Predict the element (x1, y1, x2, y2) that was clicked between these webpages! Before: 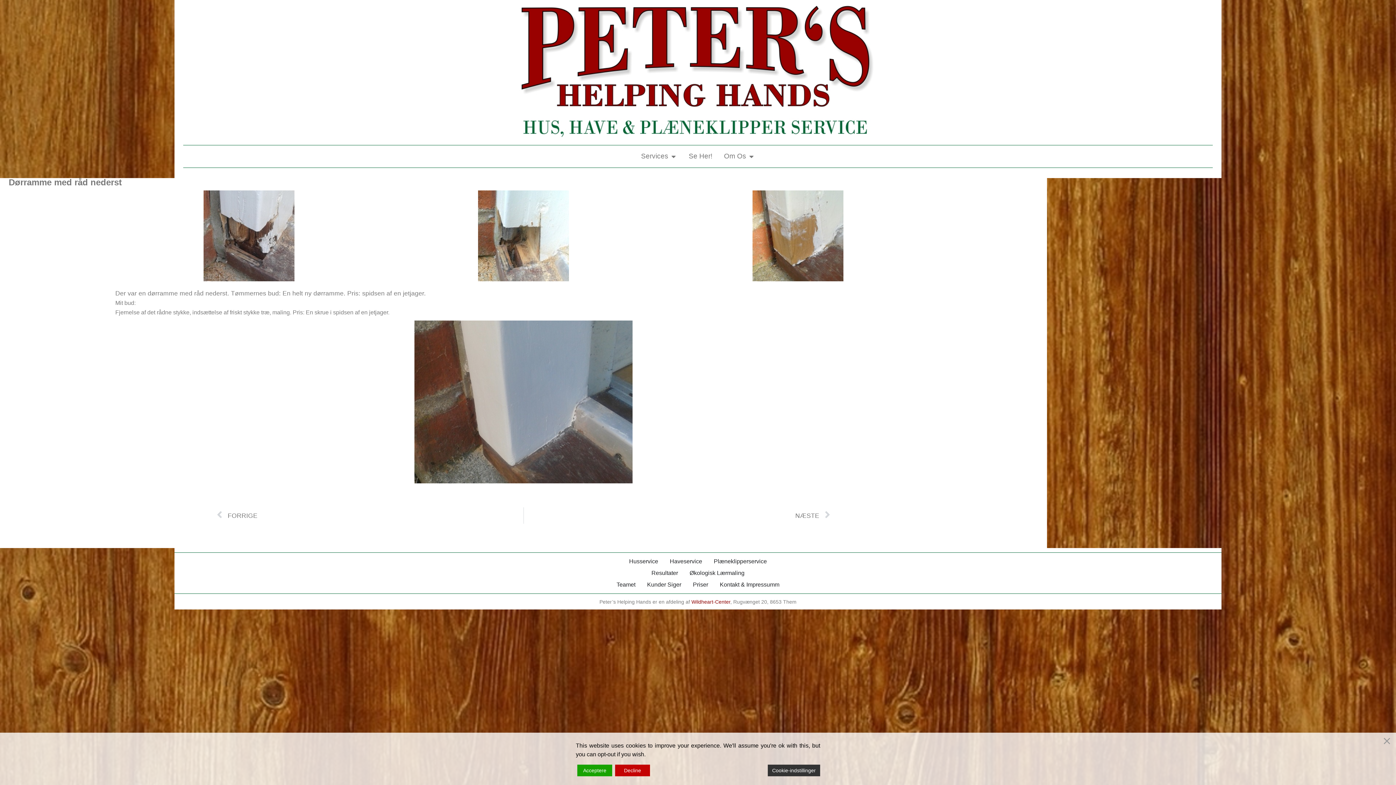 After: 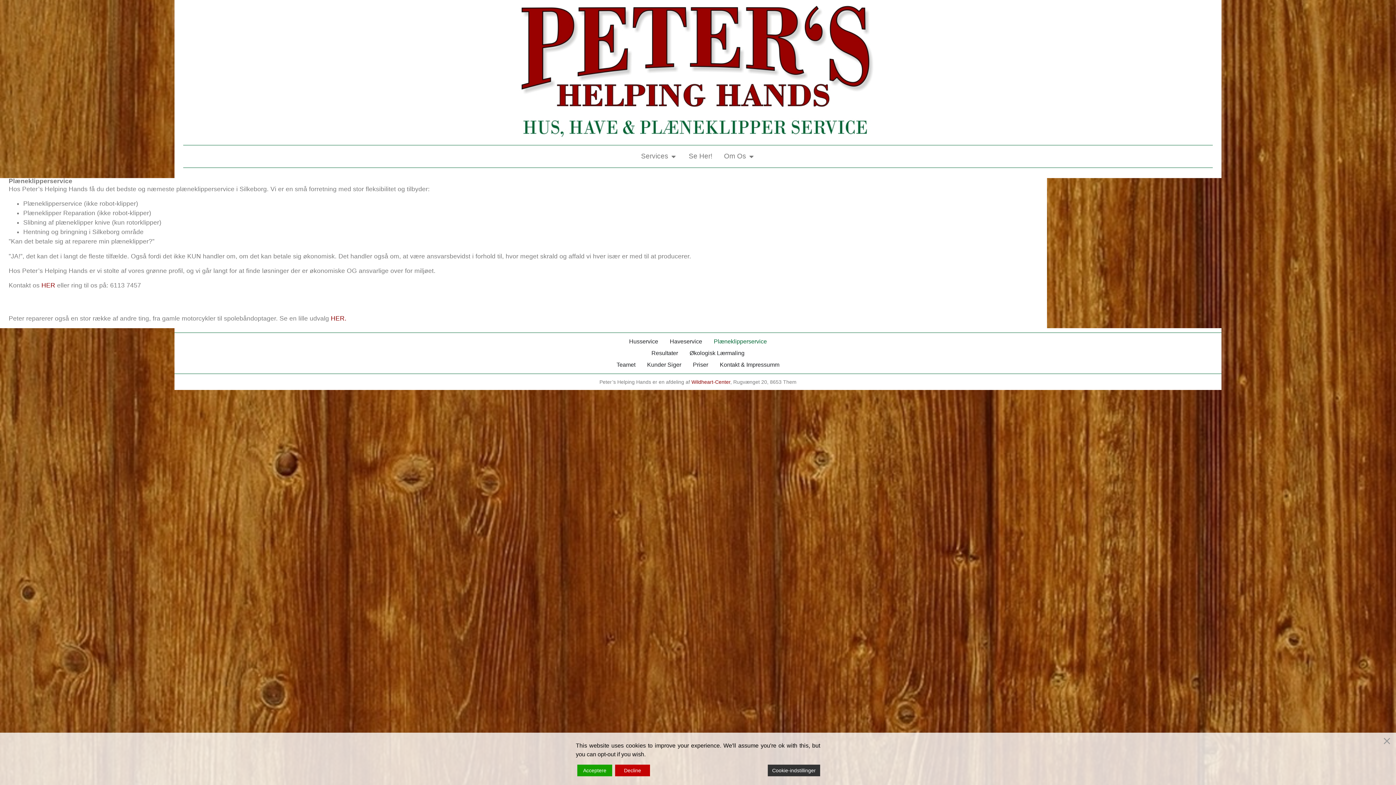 Action: label: Plæneklipperservice bbox: (714, 557, 767, 566)